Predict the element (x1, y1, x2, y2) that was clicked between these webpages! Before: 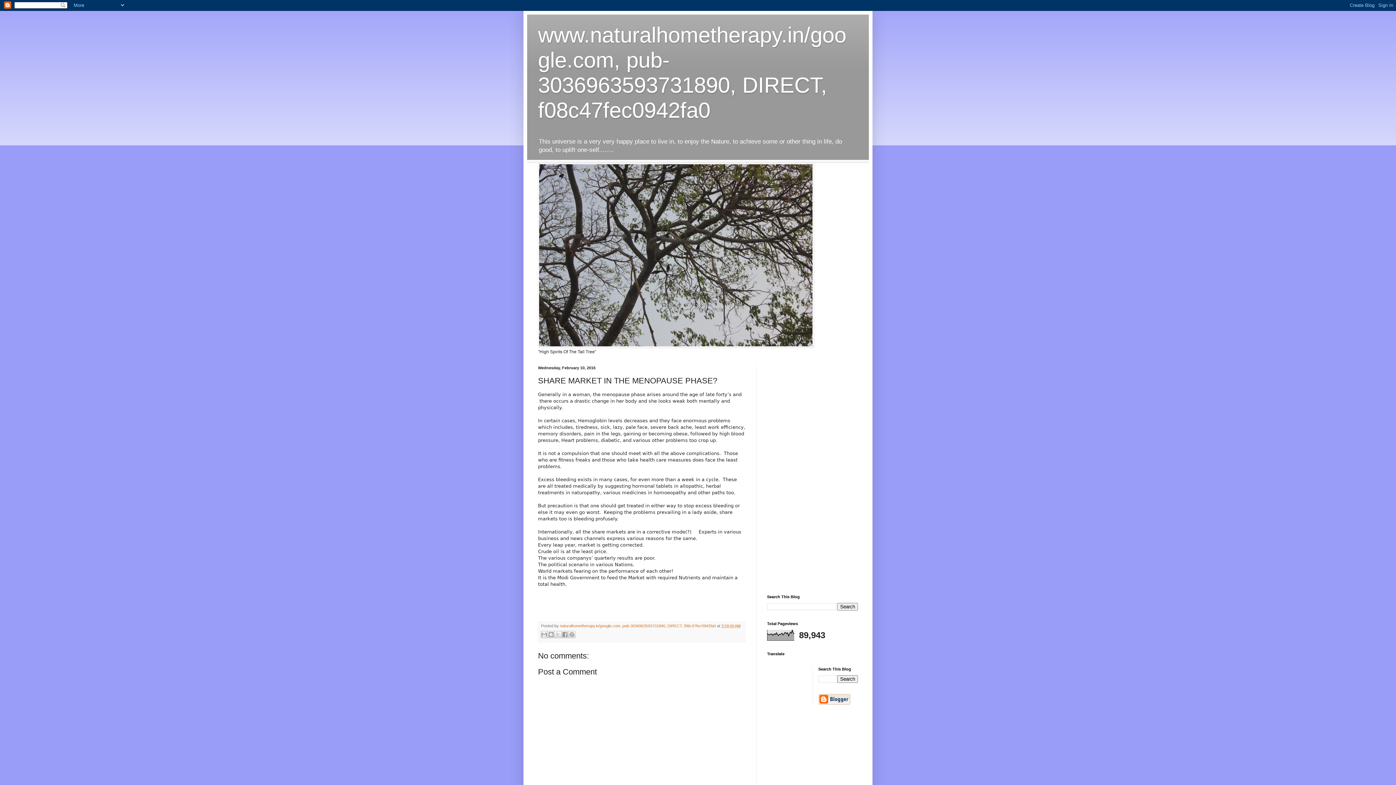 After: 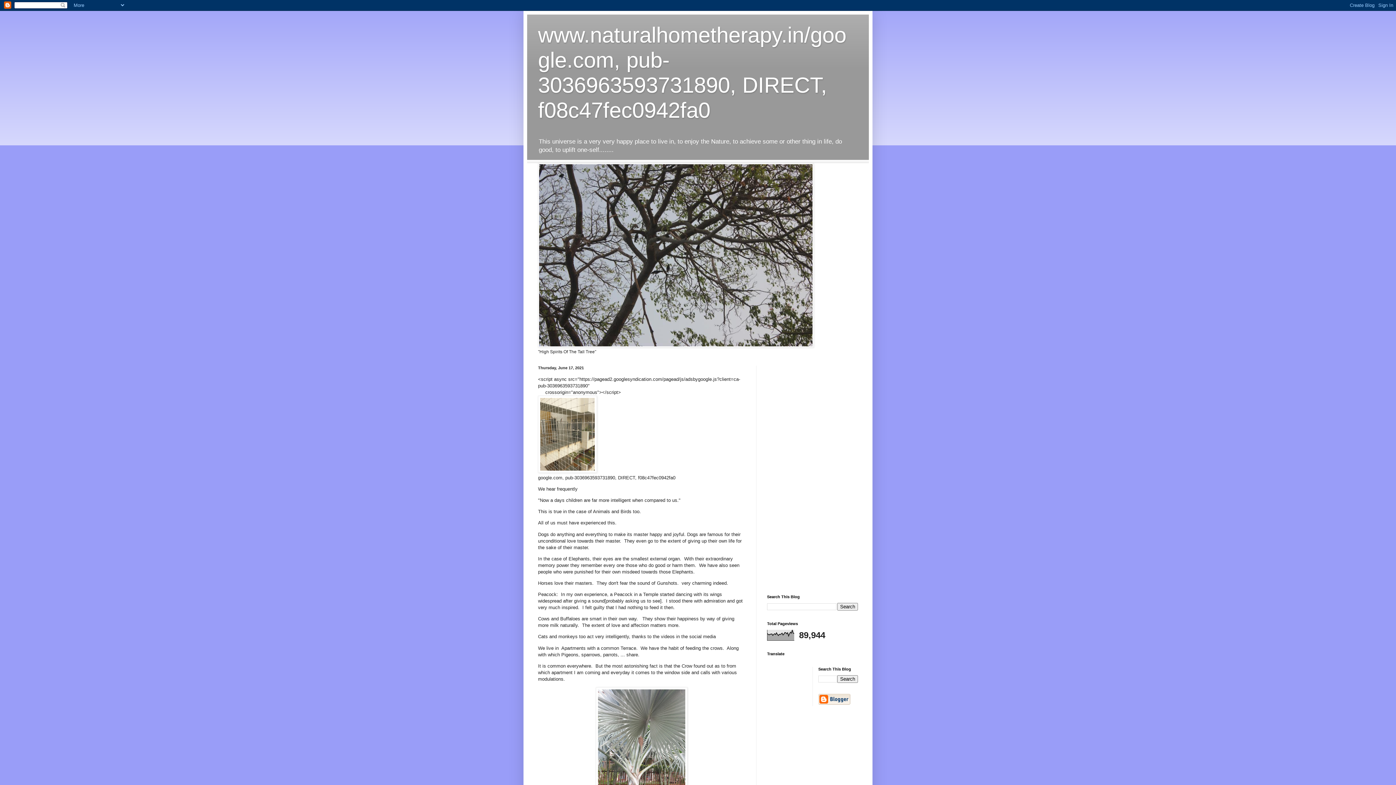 Action: bbox: (538, 343, 813, 348)